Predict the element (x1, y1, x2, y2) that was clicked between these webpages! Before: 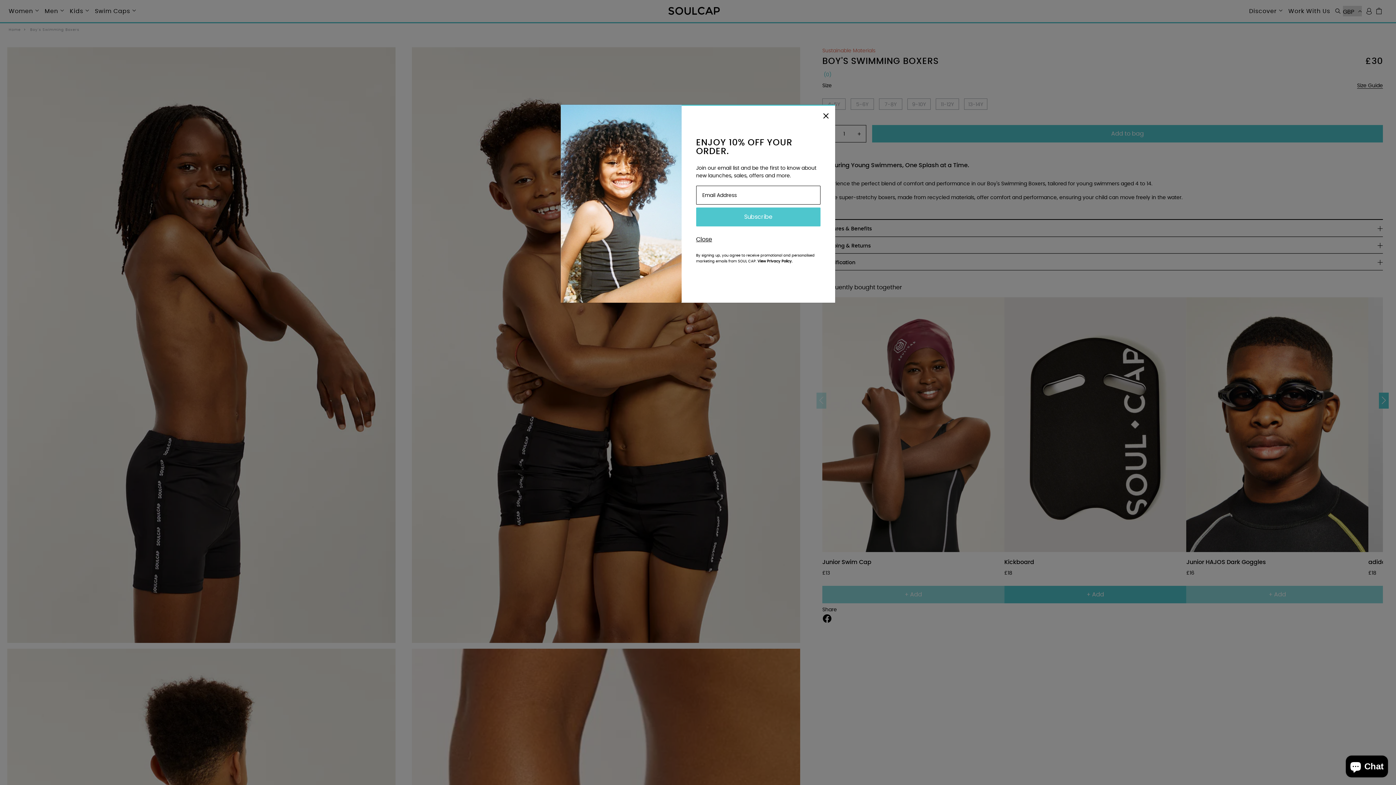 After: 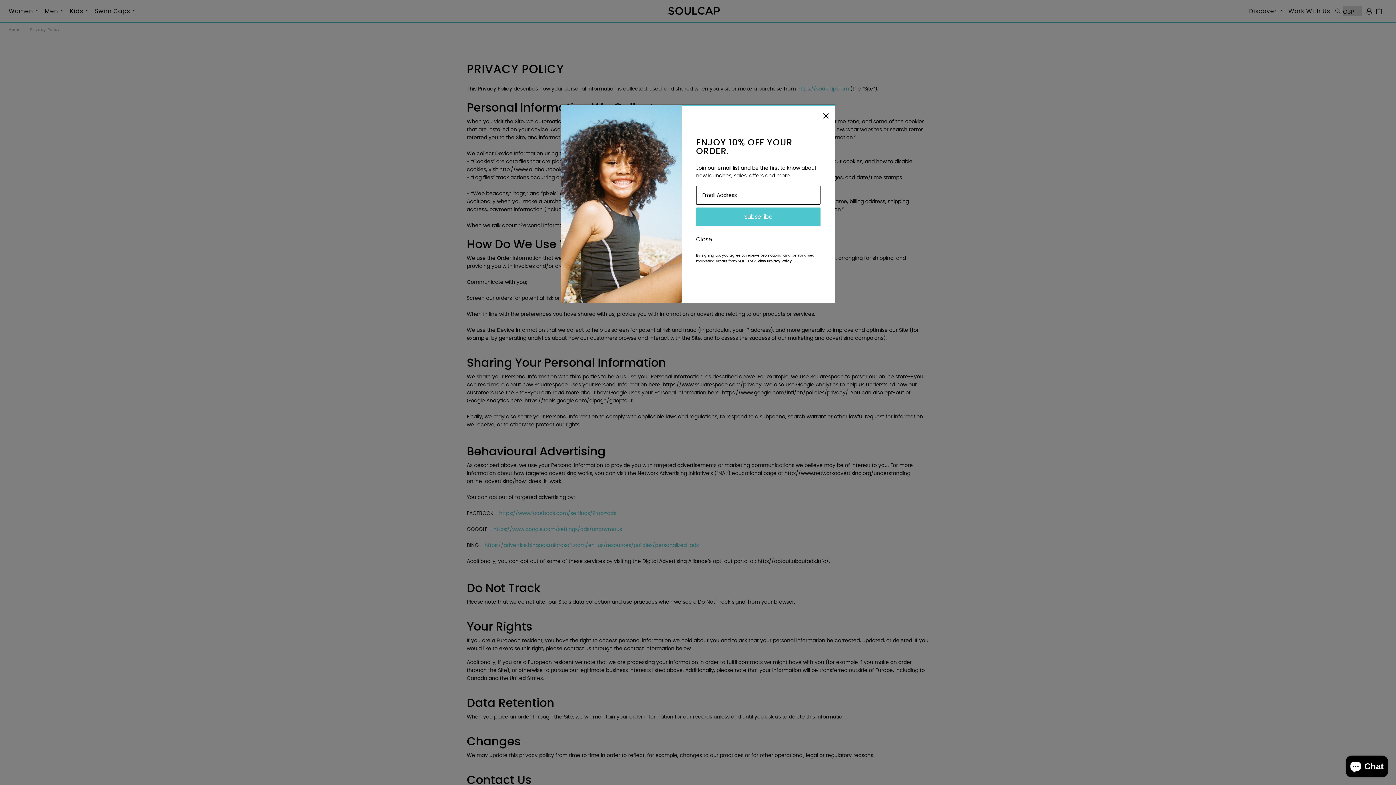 Action: bbox: (757, 259, 792, 263) label: View Privacy Policy.